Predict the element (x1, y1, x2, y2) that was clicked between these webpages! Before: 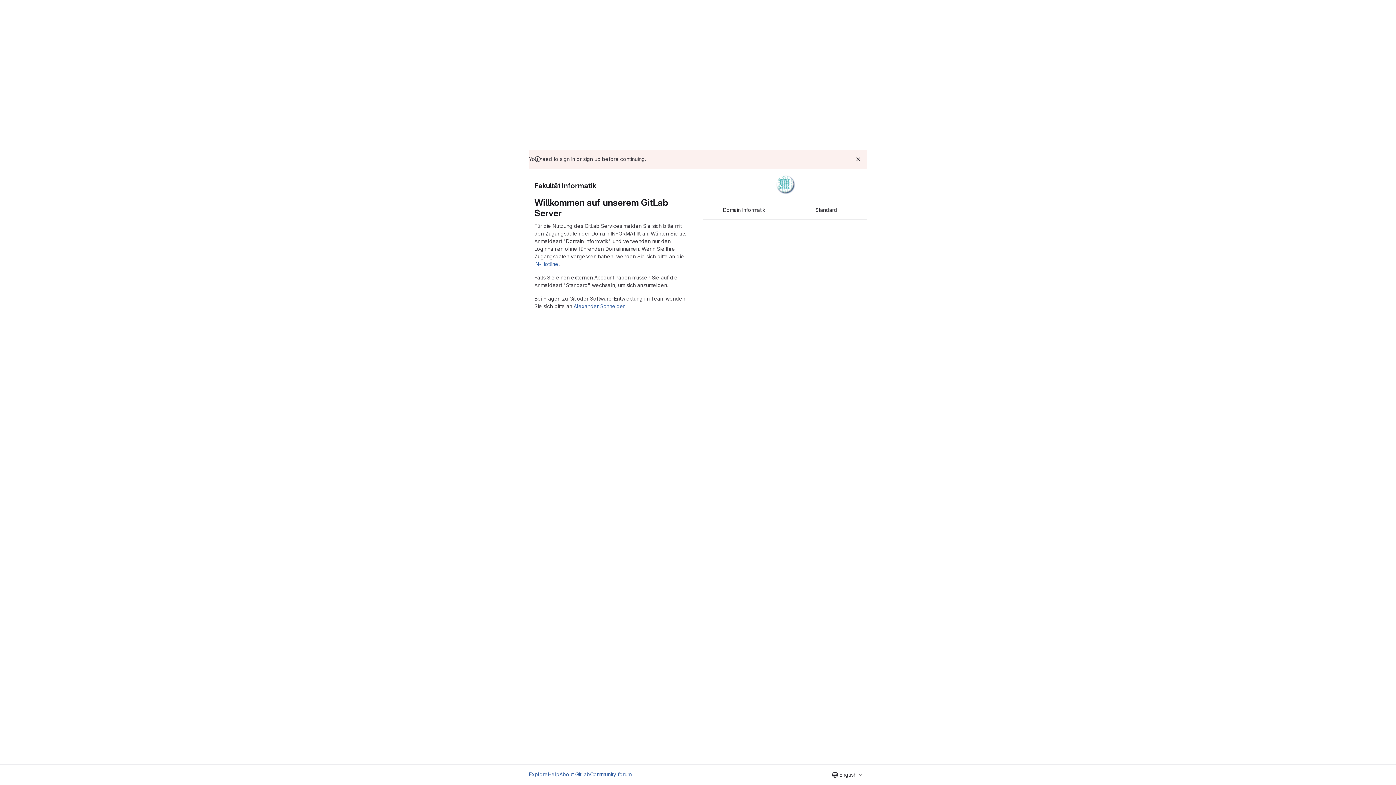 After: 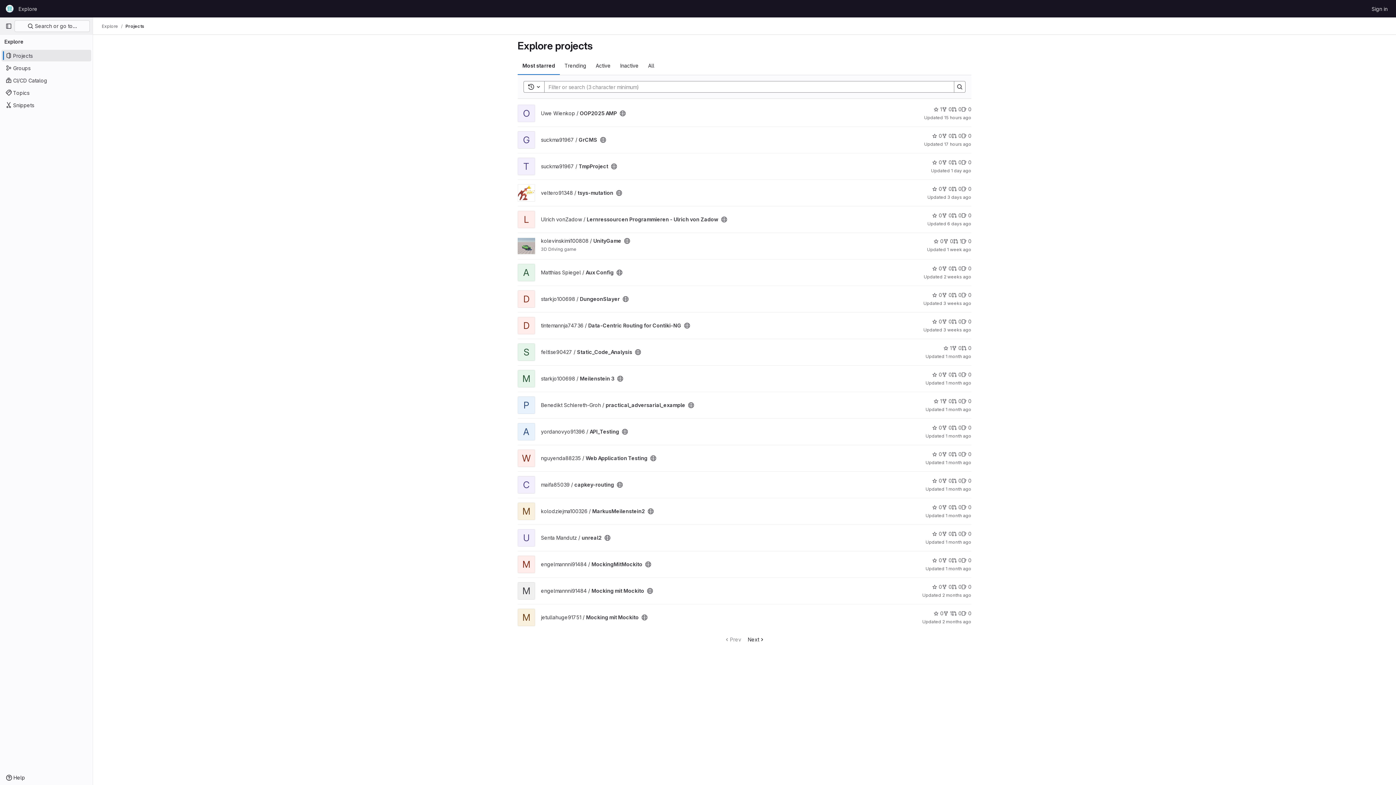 Action: label: Explore bbox: (529, 770, 548, 778)